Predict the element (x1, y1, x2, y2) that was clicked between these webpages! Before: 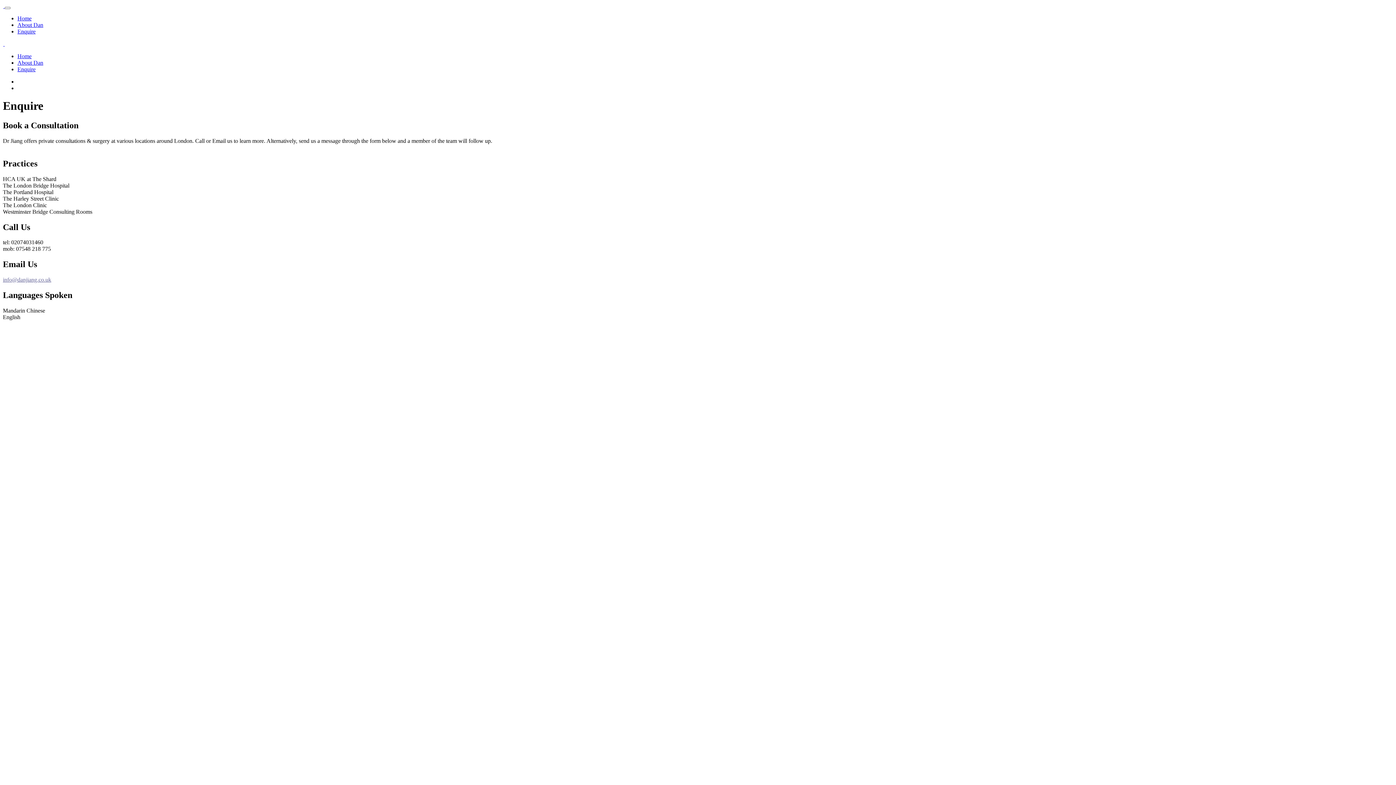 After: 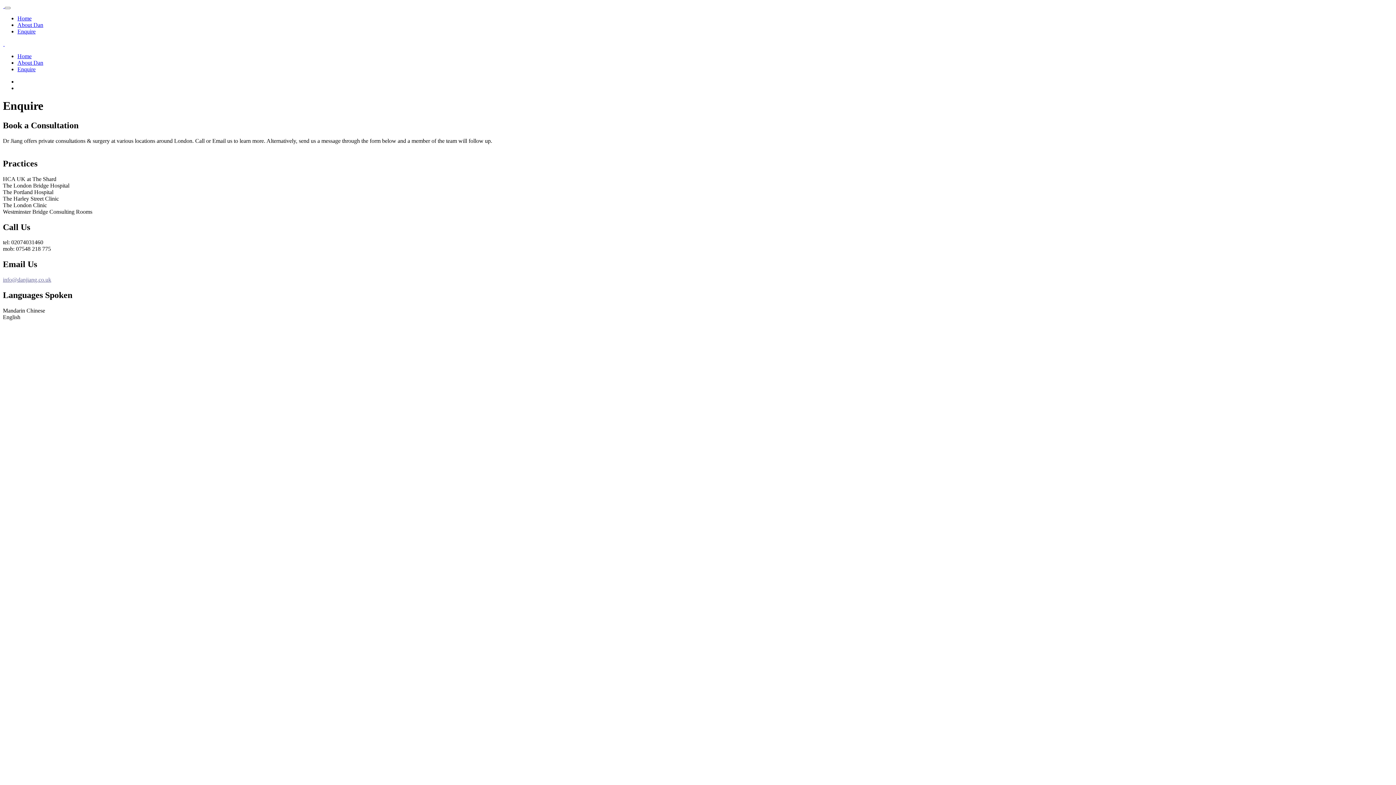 Action: bbox: (674, 509, 722, 515) label: info@danjiang.co.uk